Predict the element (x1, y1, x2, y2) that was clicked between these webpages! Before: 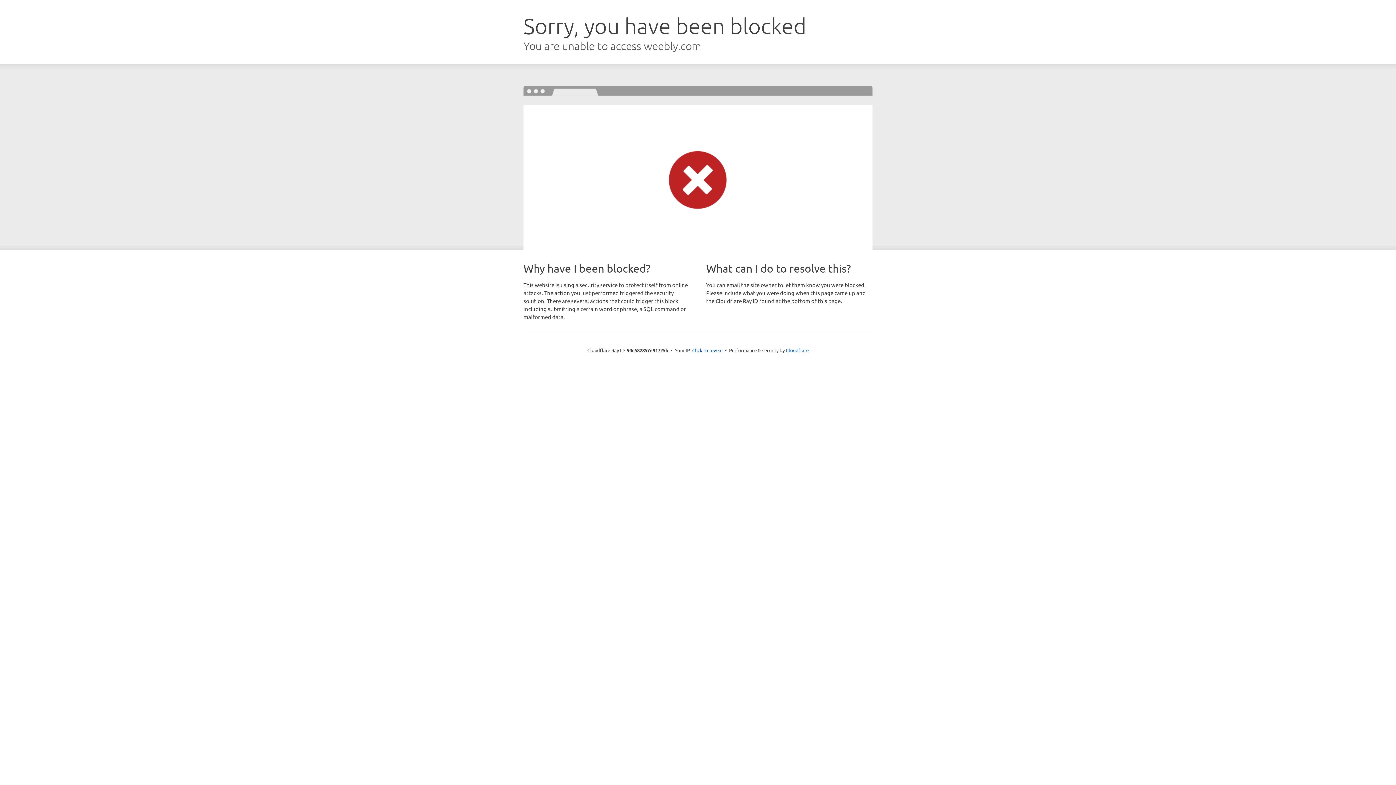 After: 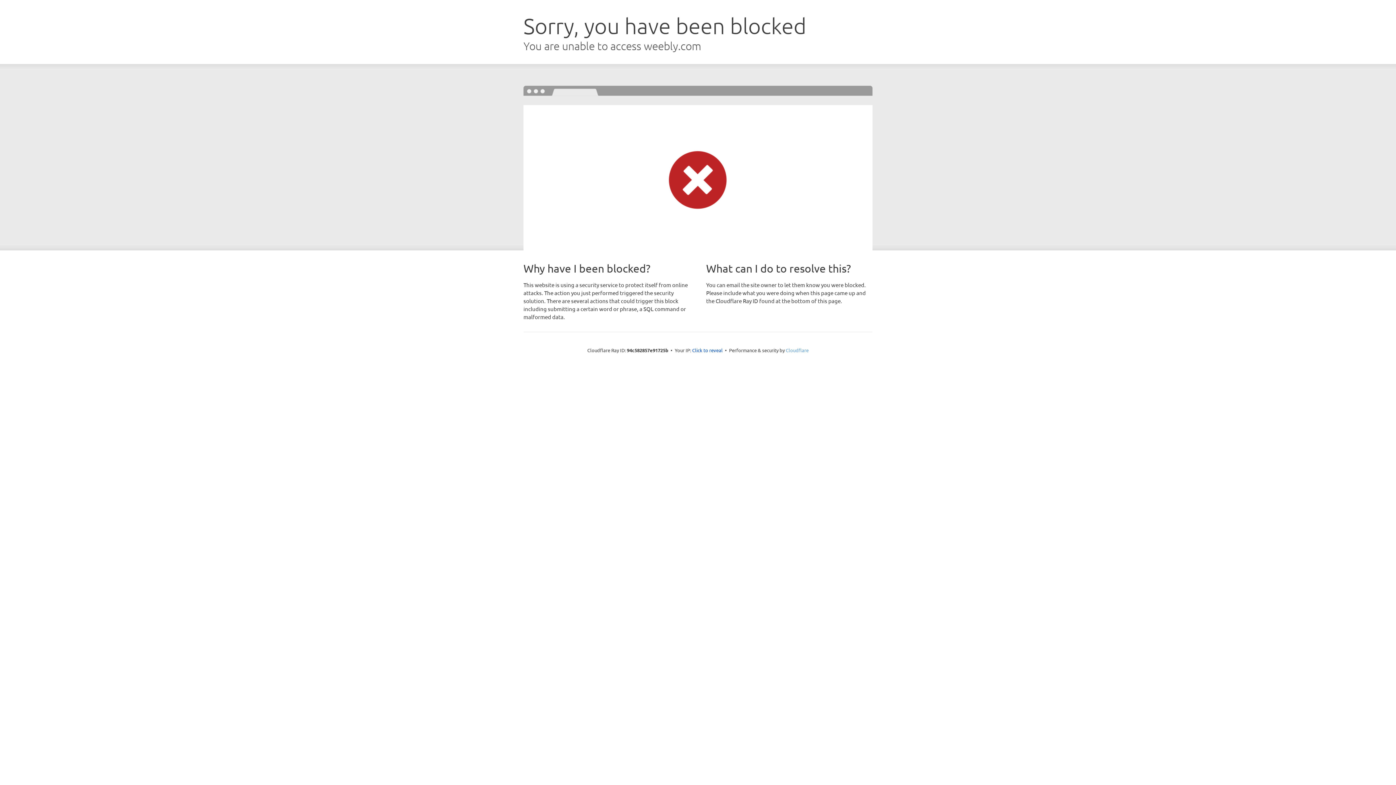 Action: bbox: (786, 347, 808, 353) label: Cloudflare